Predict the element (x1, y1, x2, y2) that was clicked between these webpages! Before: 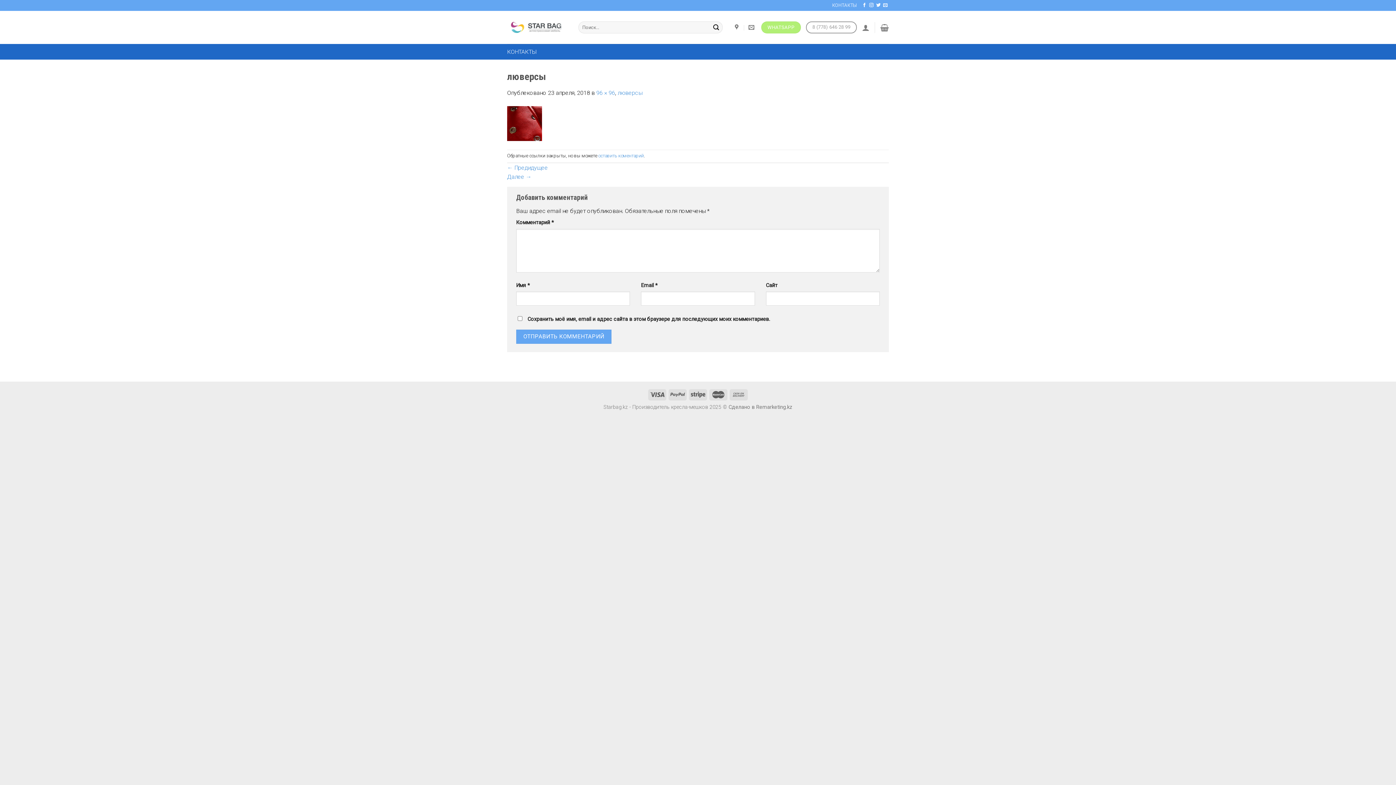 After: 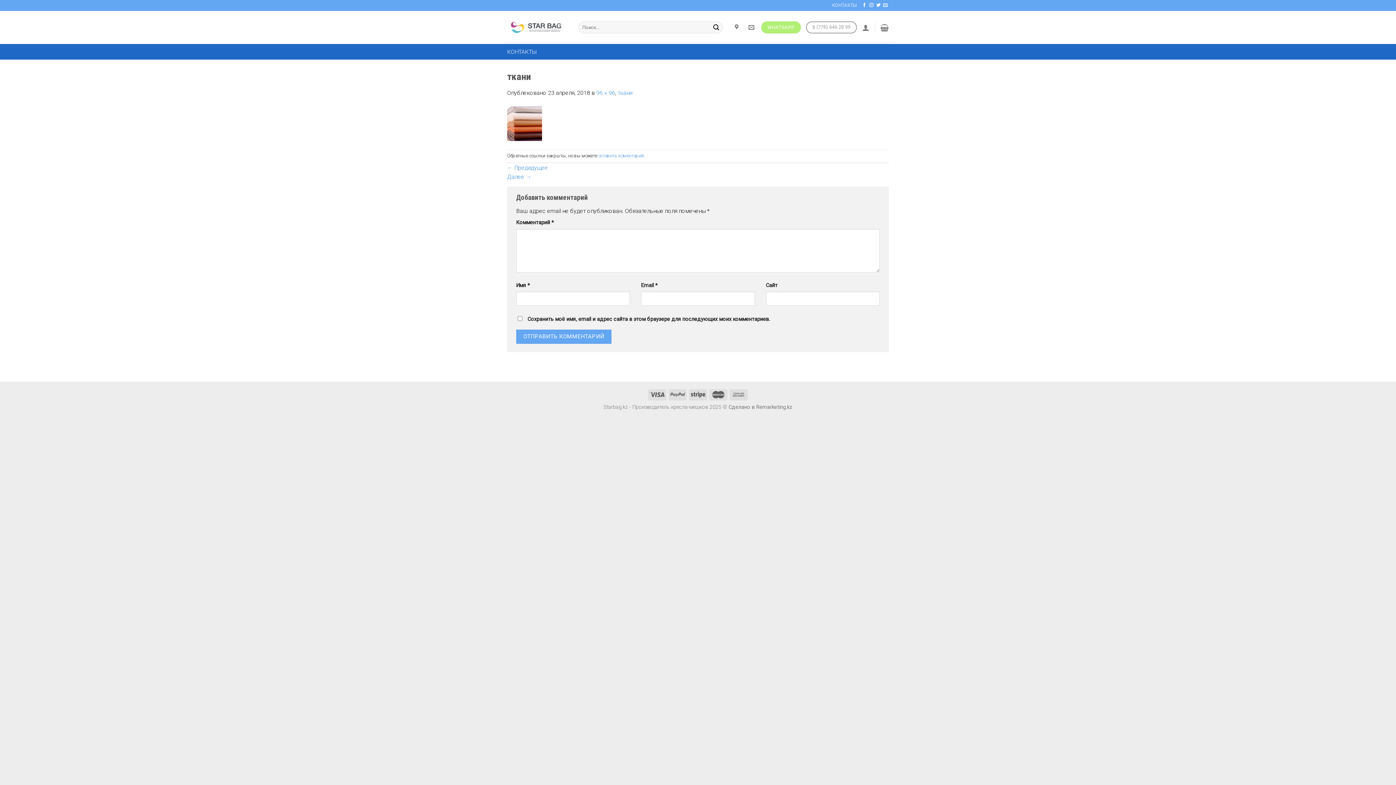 Action: bbox: (507, 119, 542, 126)